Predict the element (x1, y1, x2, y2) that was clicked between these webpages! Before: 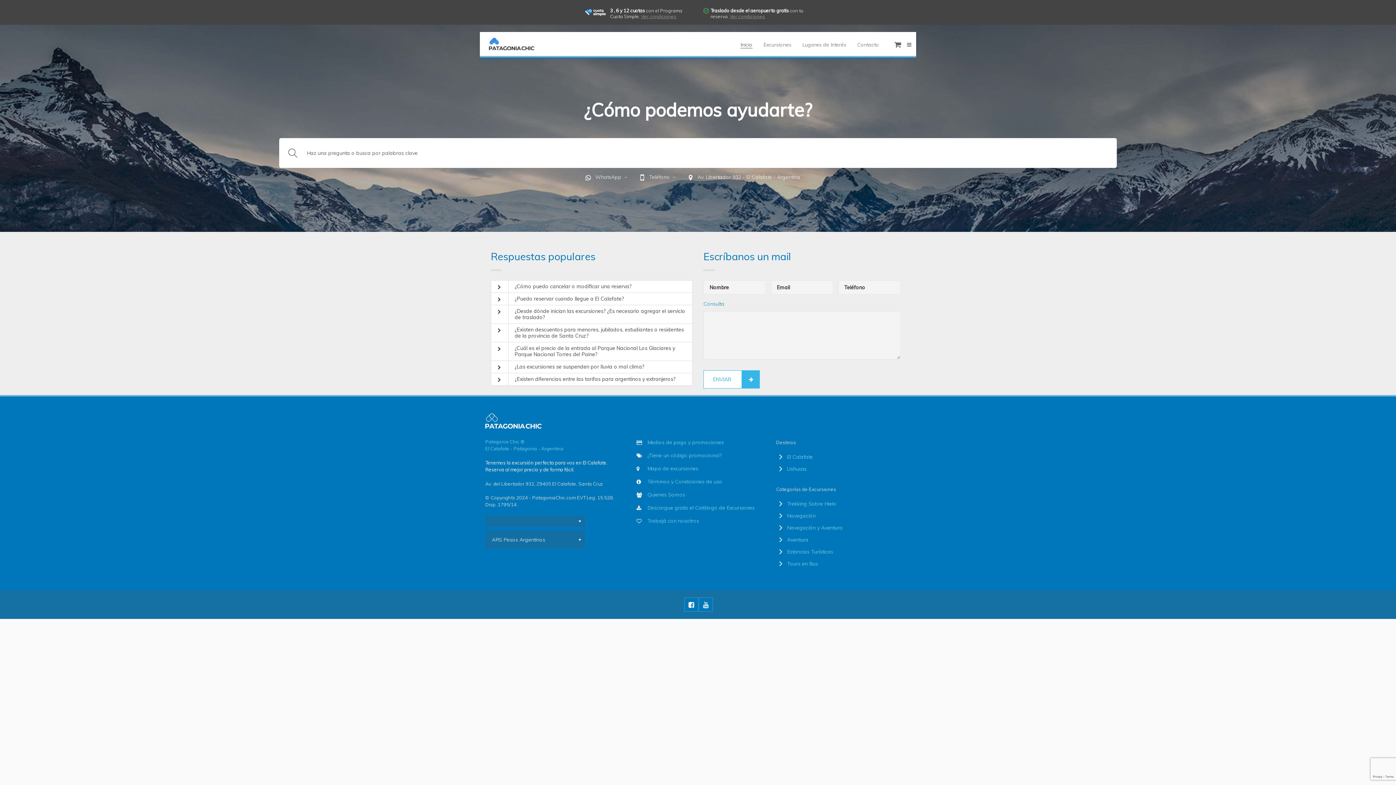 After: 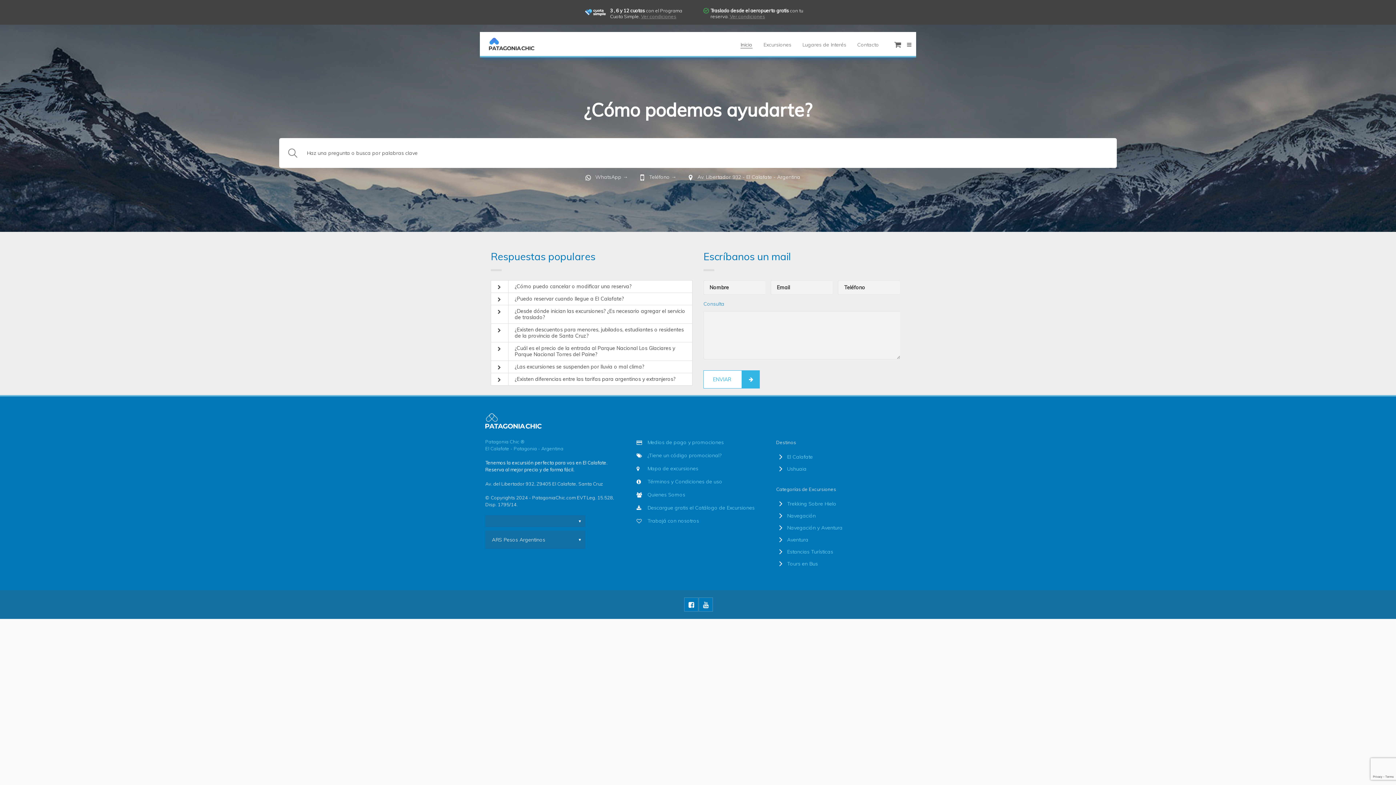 Action: bbox: (641, 13, 676, 19) label: Ver condiciones